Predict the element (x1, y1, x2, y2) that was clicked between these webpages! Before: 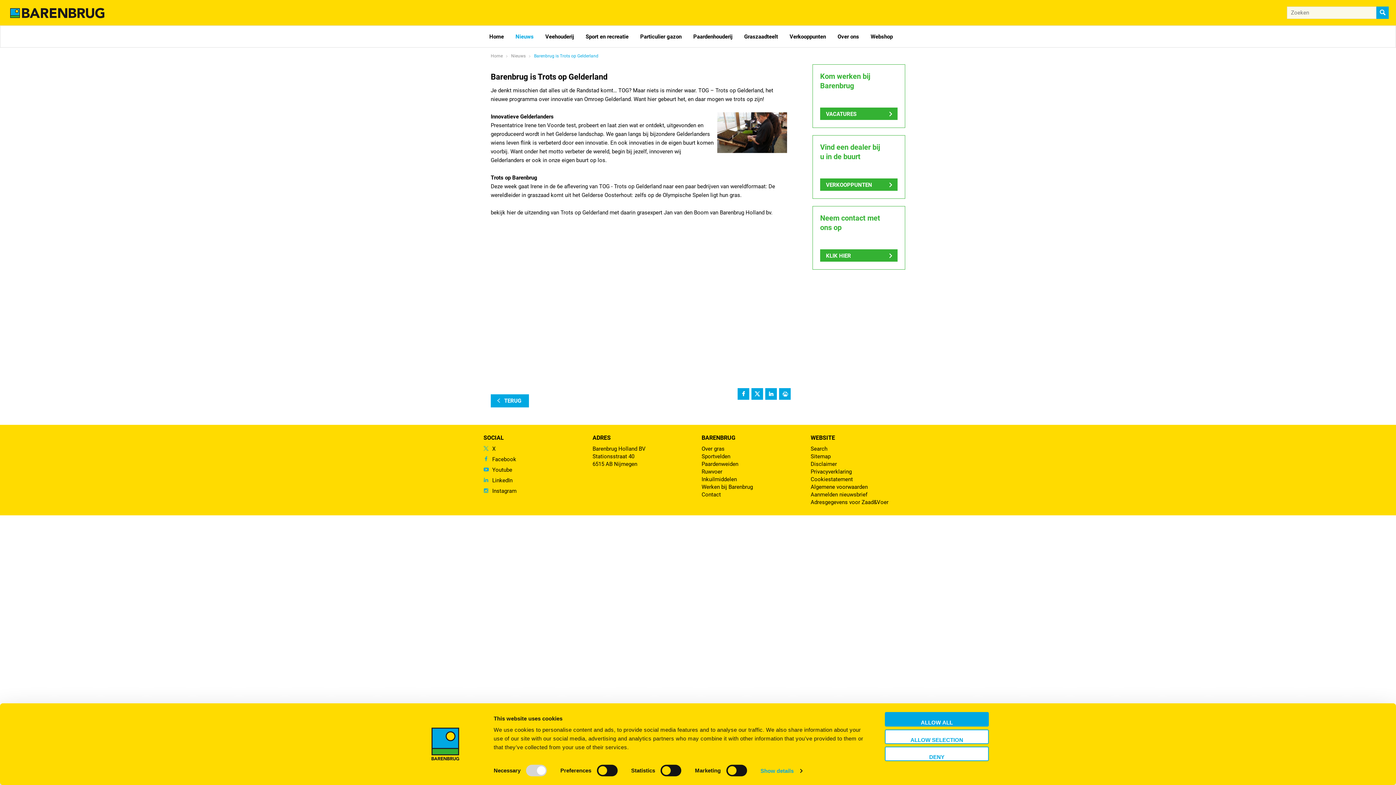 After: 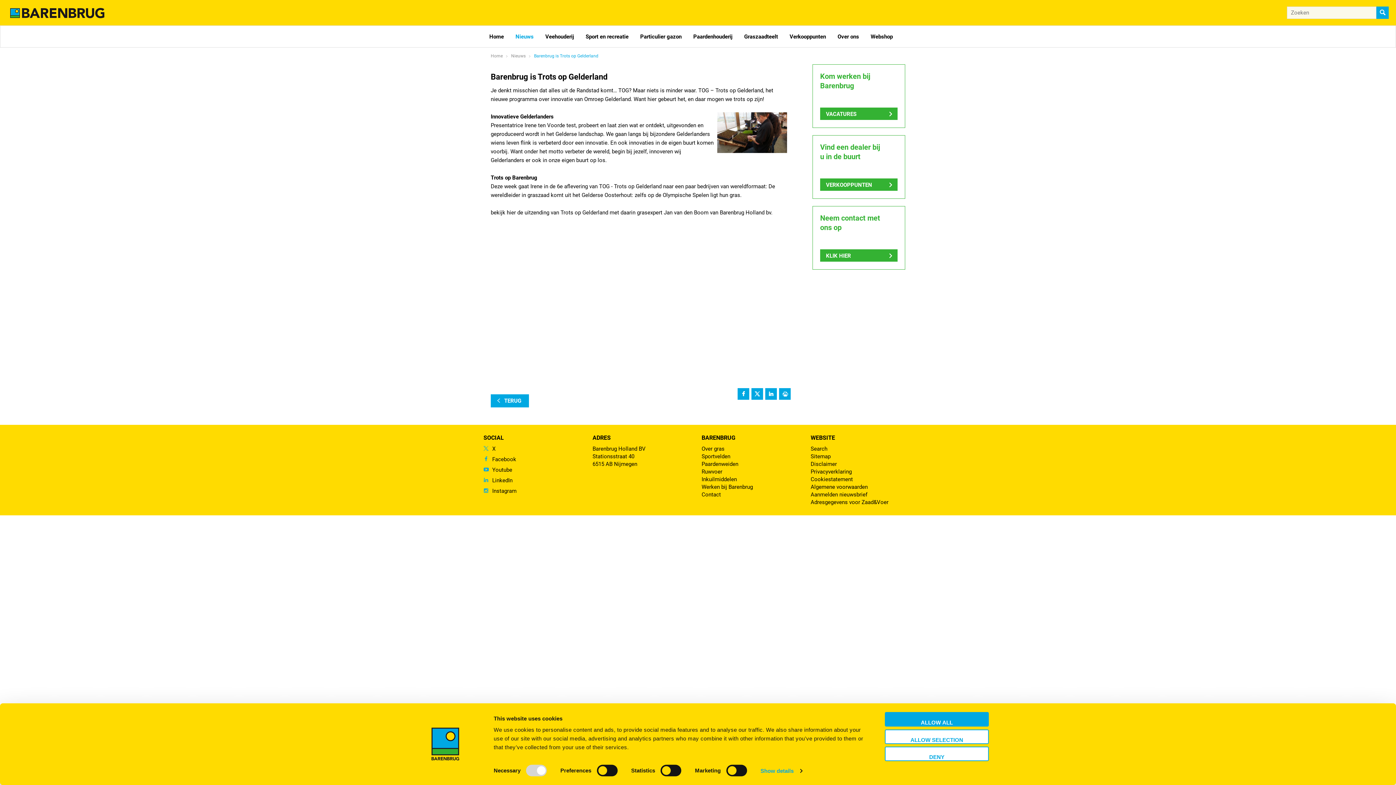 Action: bbox: (483, 455, 585, 466) label: Facebook